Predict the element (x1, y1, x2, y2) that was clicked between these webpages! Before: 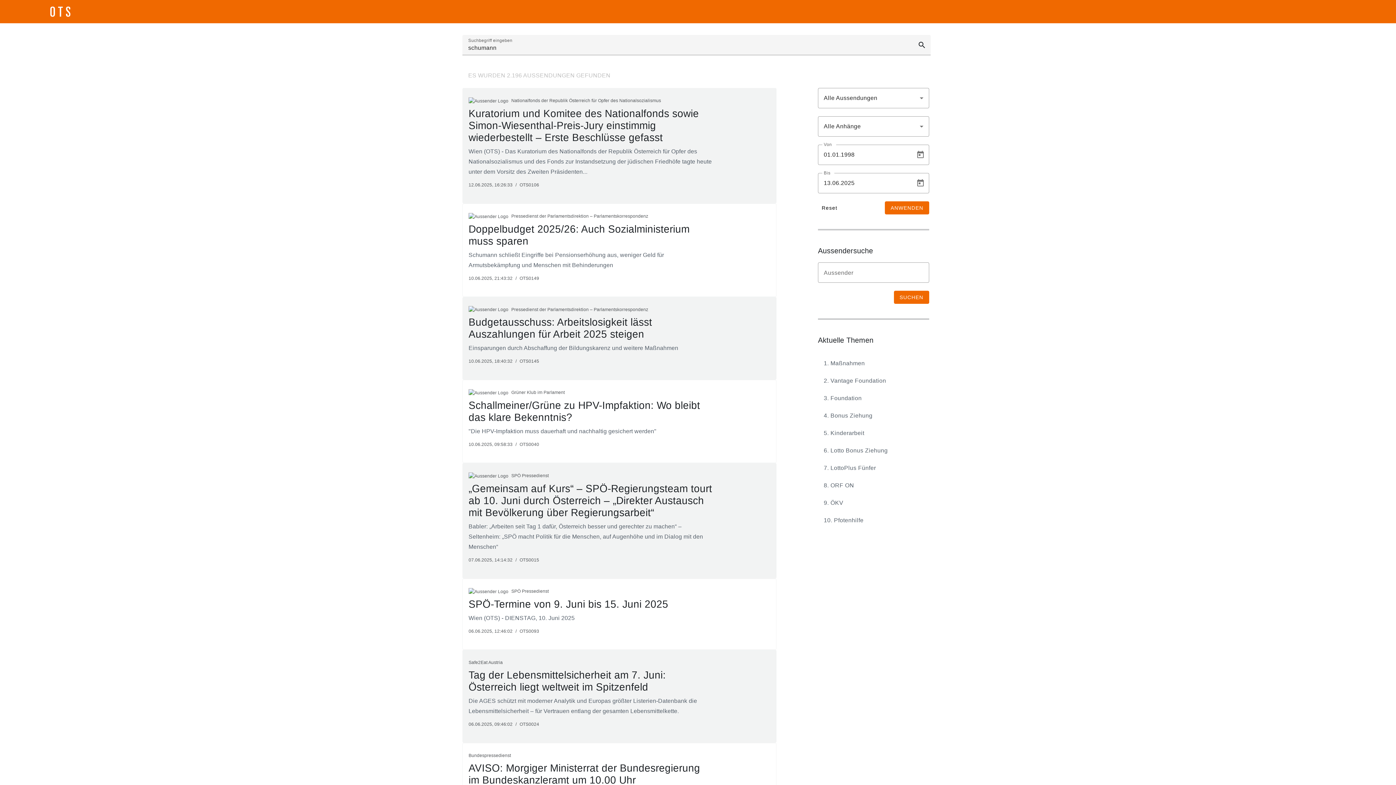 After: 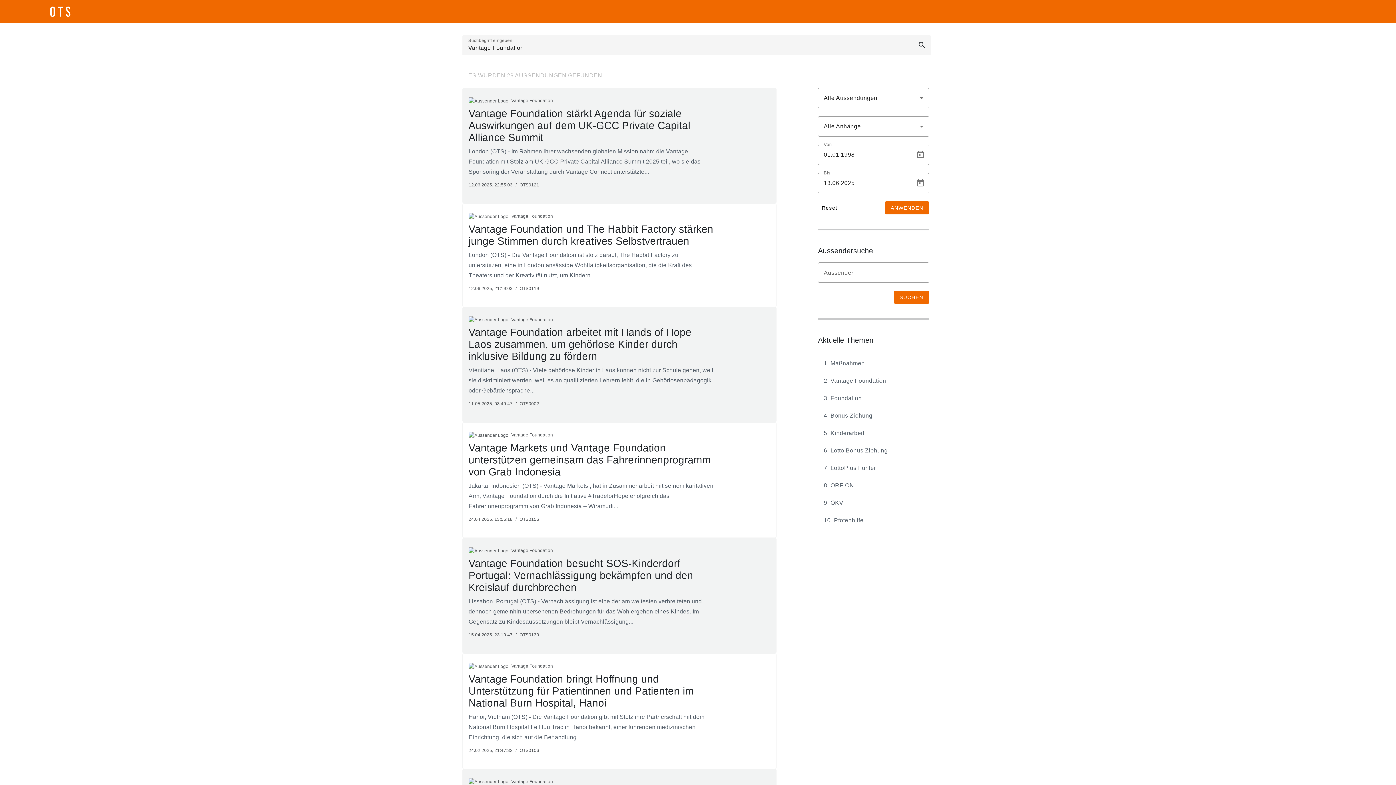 Action: label: 2. Vantage Foundation bbox: (824, 377, 886, 384)